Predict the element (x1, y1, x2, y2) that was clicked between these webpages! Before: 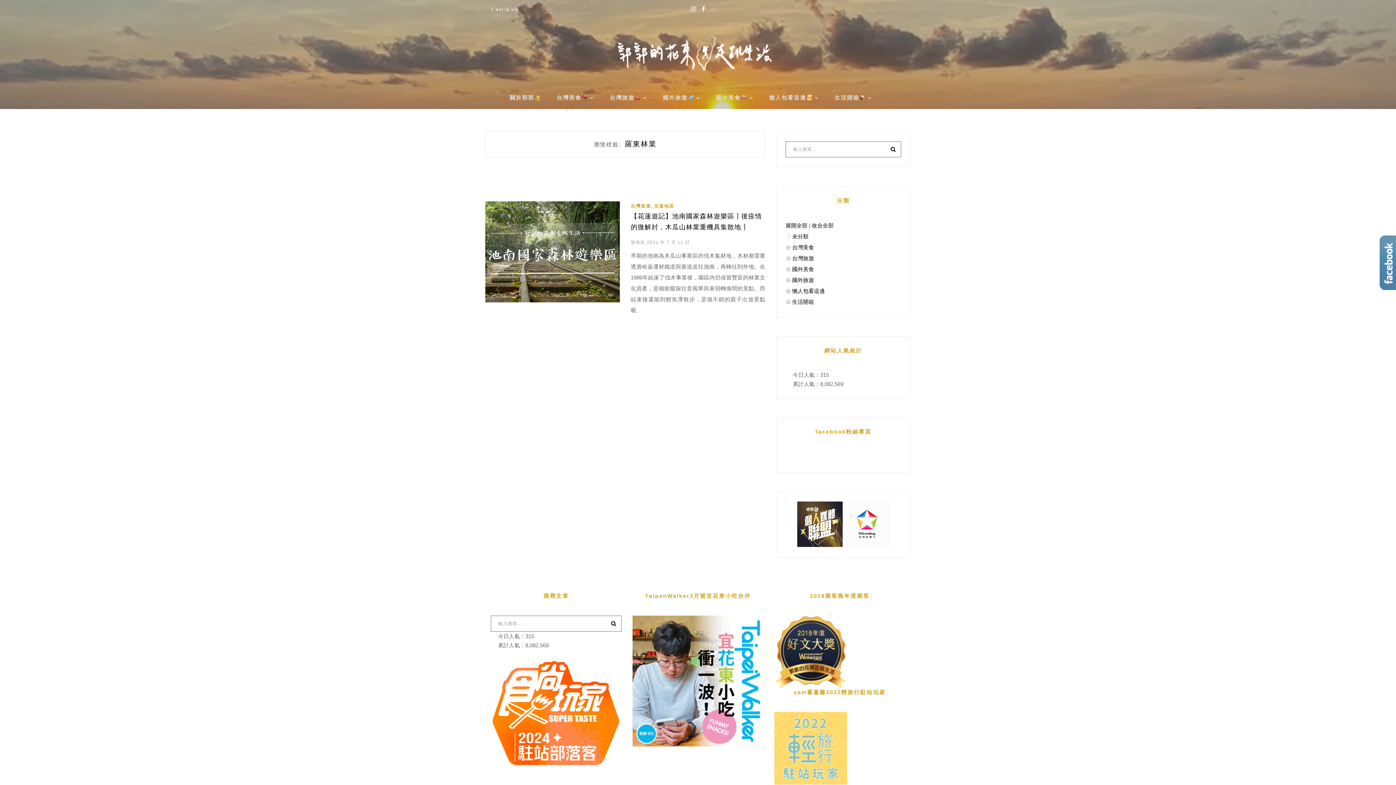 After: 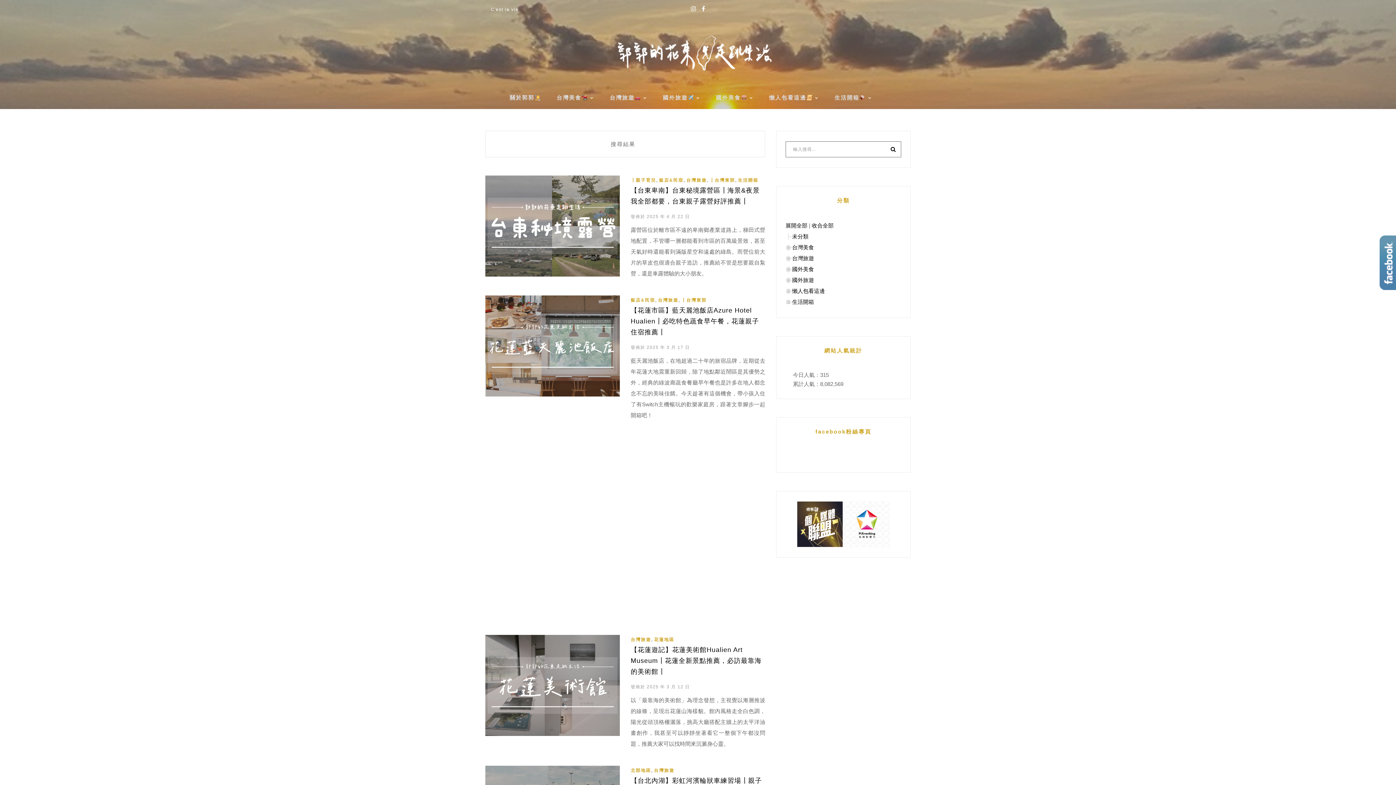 Action: bbox: (890, 144, 896, 154)